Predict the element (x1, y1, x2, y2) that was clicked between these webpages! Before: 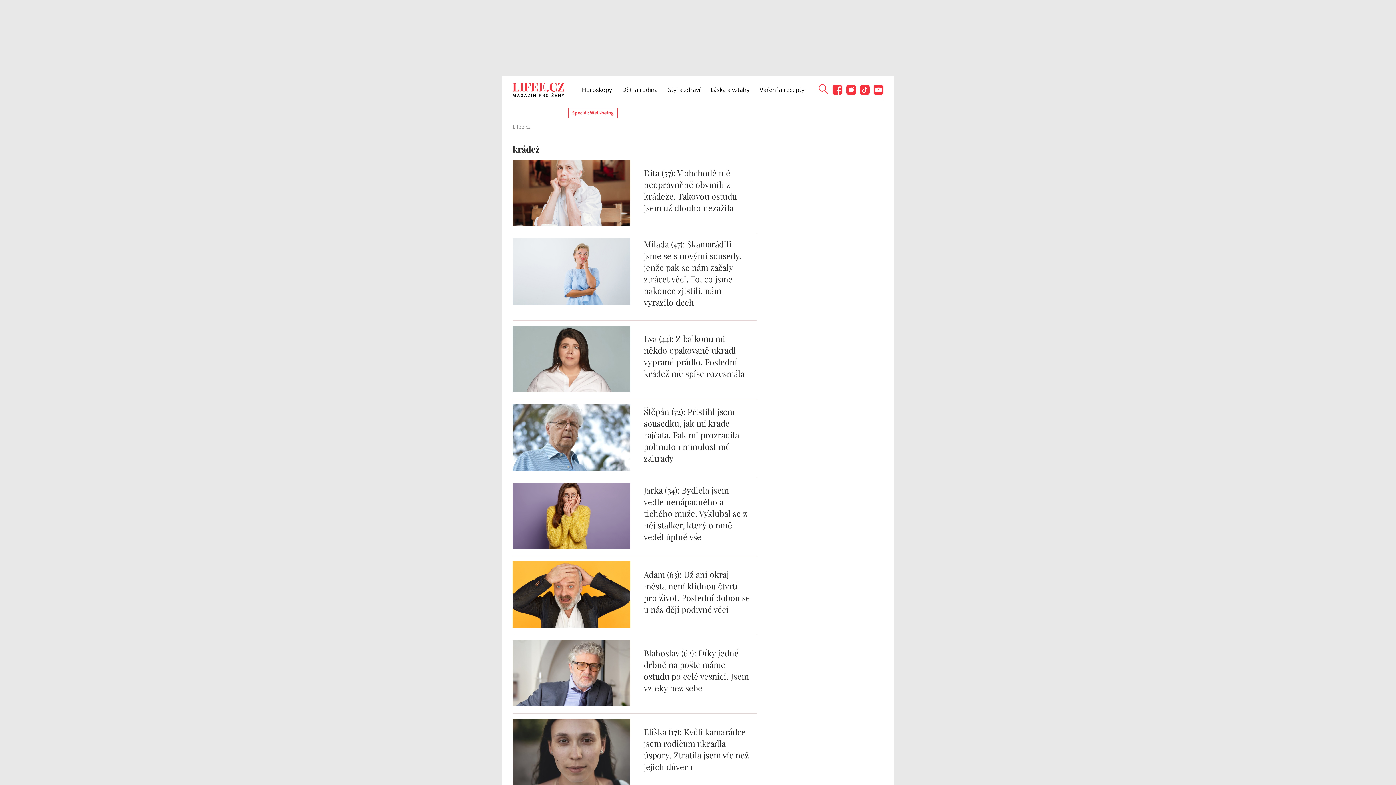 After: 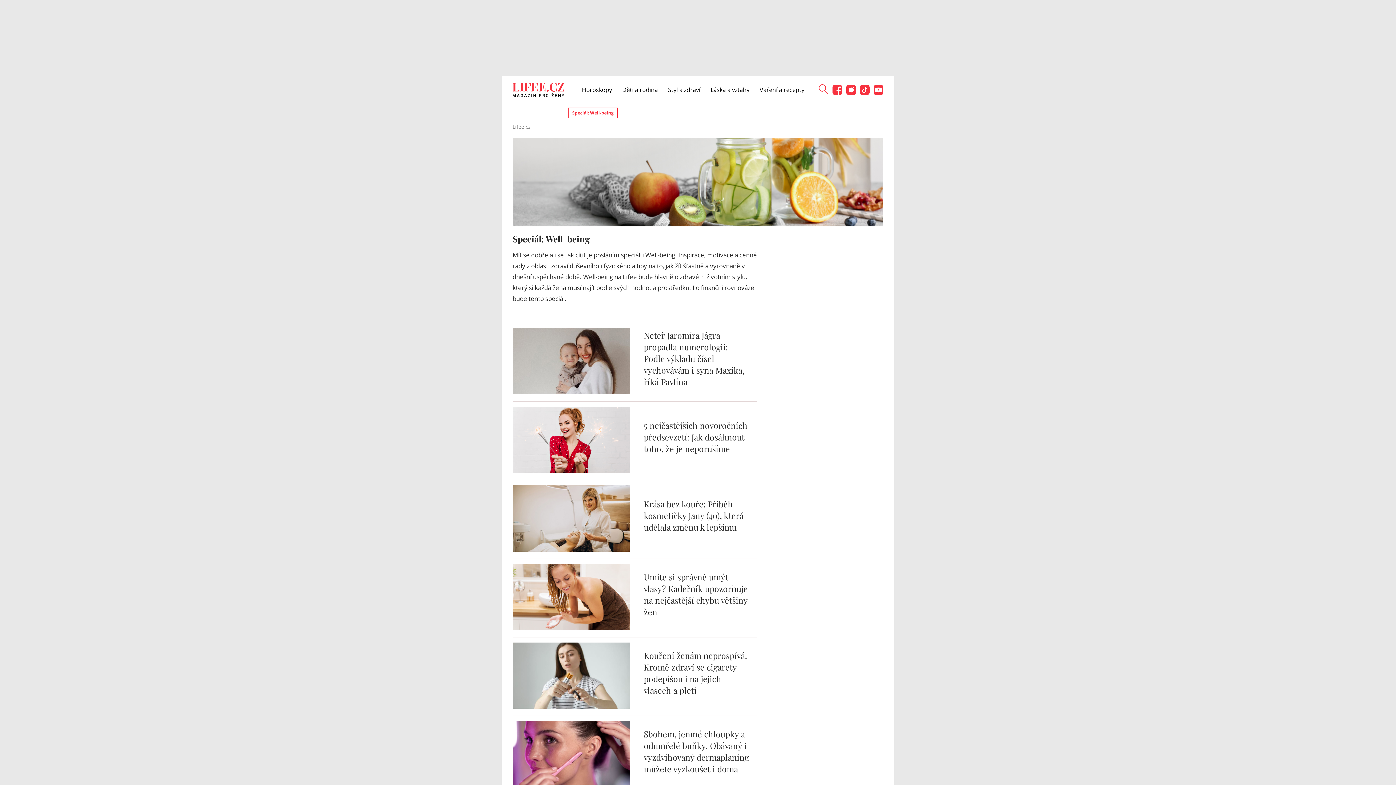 Action: label: Speciál: Well-being bbox: (568, 107, 617, 118)